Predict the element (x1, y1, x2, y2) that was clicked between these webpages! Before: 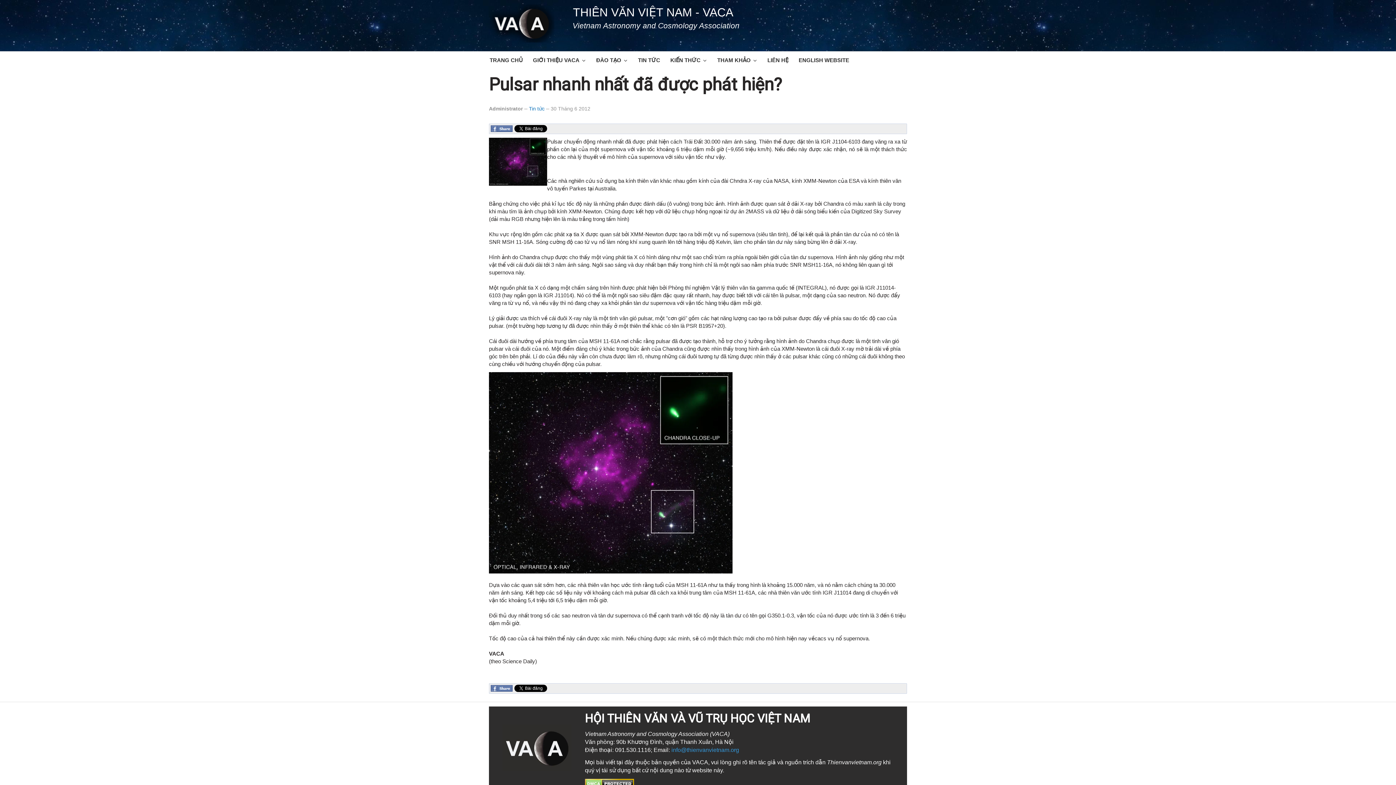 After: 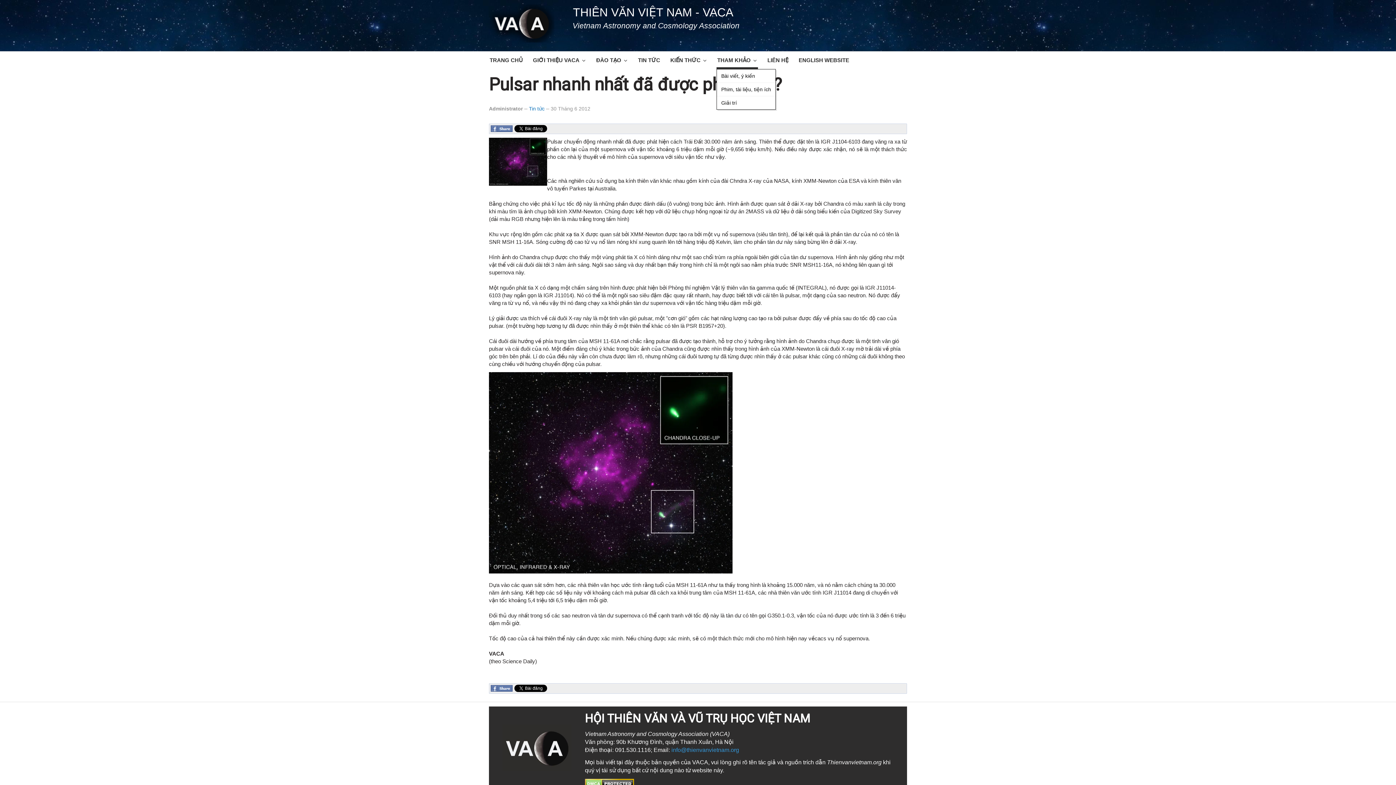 Action: label: THAM KHẢO bbox: (716, 51, 758, 69)